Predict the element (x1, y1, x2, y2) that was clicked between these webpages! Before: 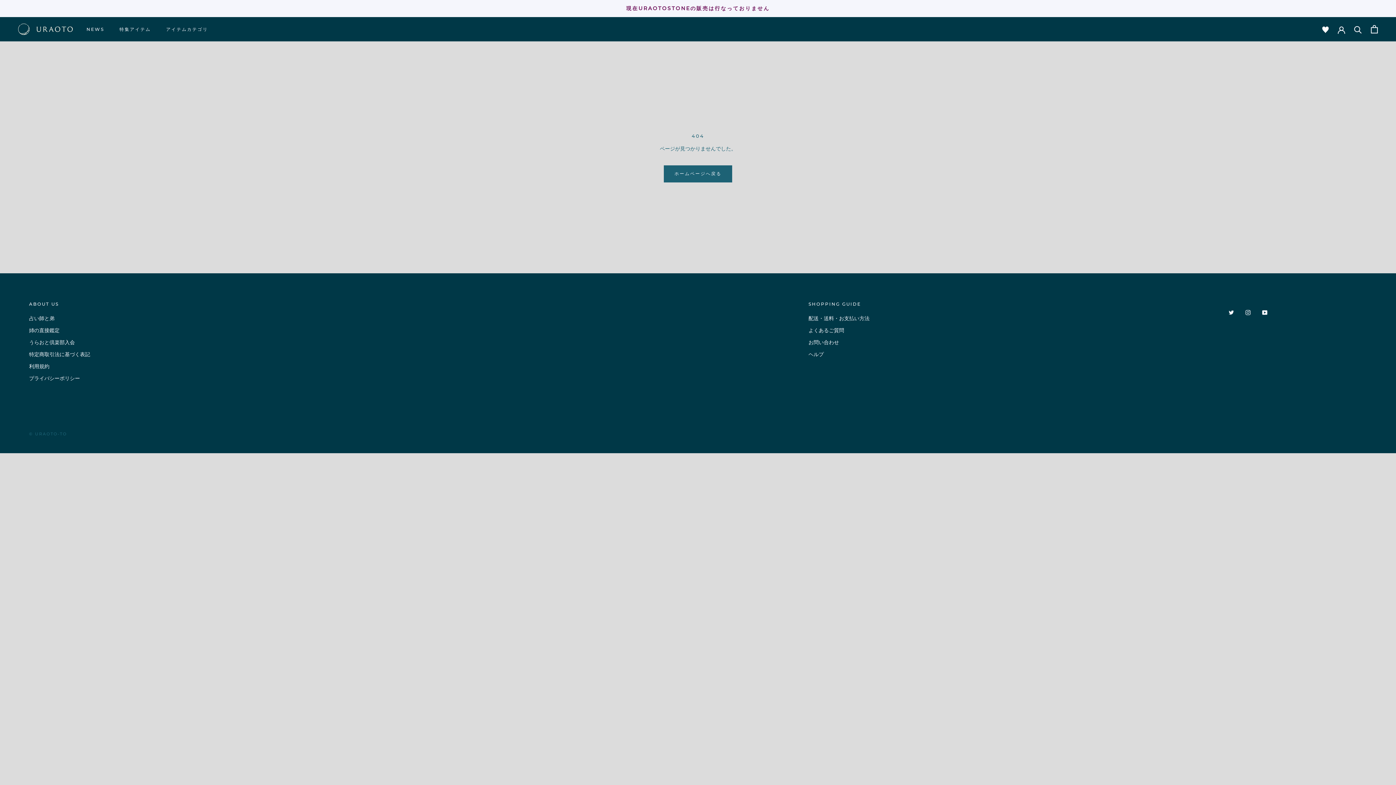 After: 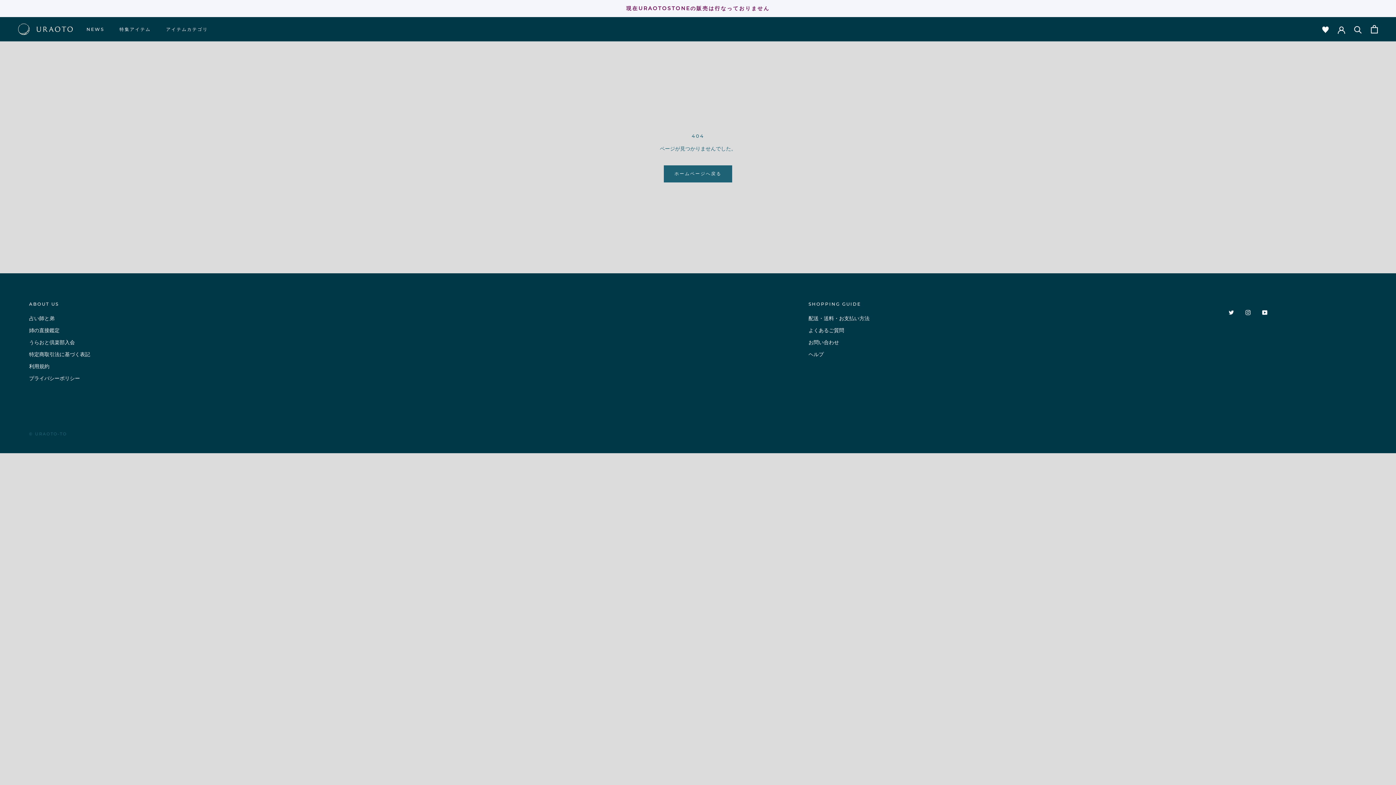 Action: label: うらおと倶楽部入会 bbox: (29, 338, 90, 346)